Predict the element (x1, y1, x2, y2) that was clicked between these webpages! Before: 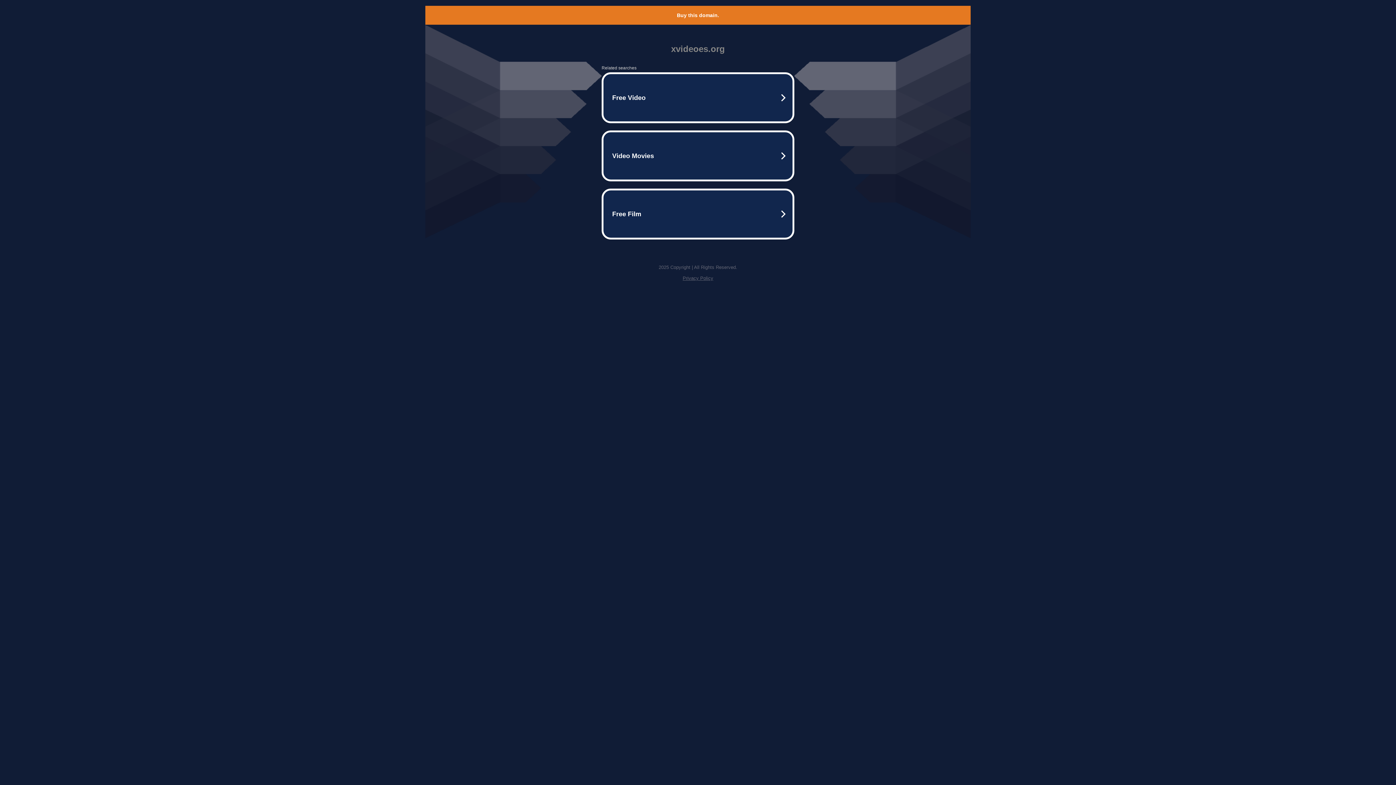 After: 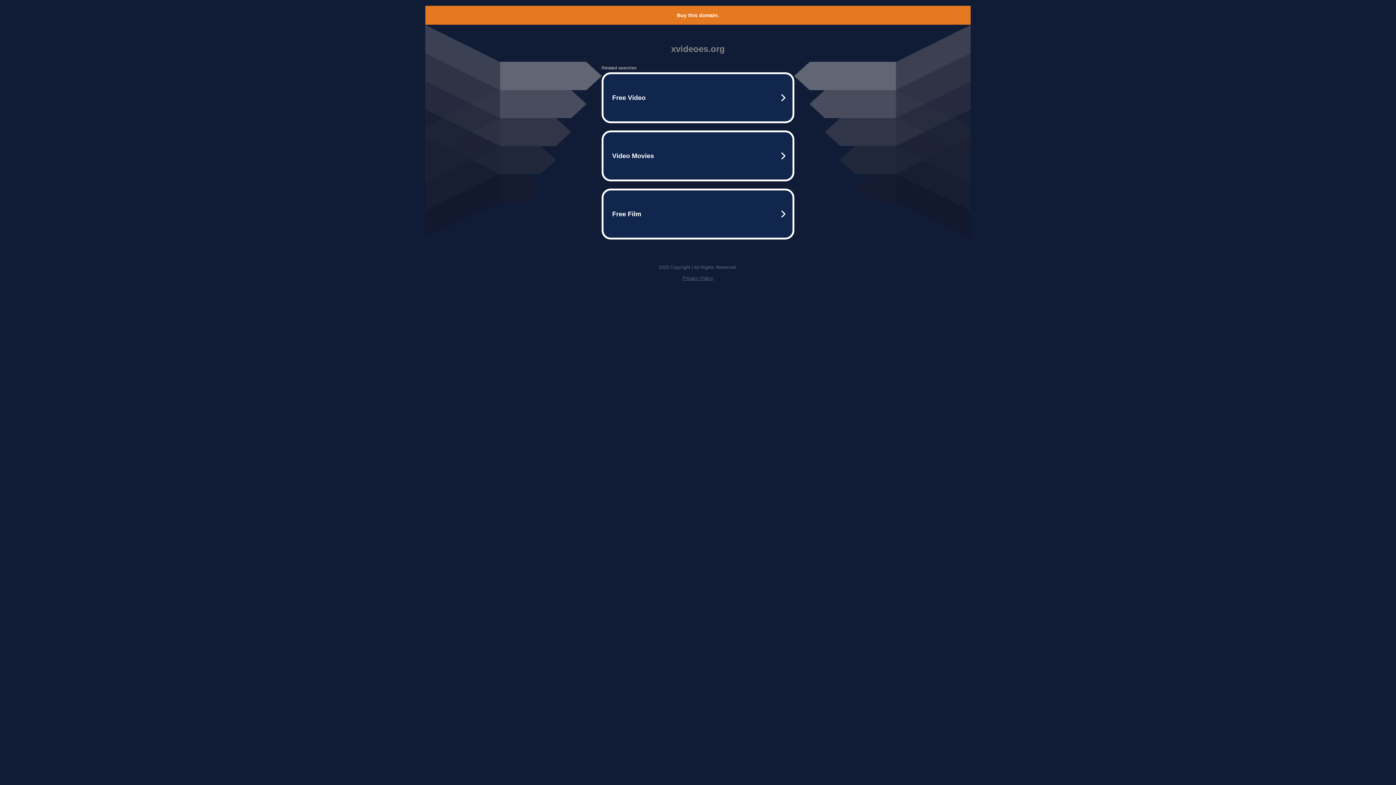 Action: bbox: (682, 275, 713, 281) label: Privacy Policy